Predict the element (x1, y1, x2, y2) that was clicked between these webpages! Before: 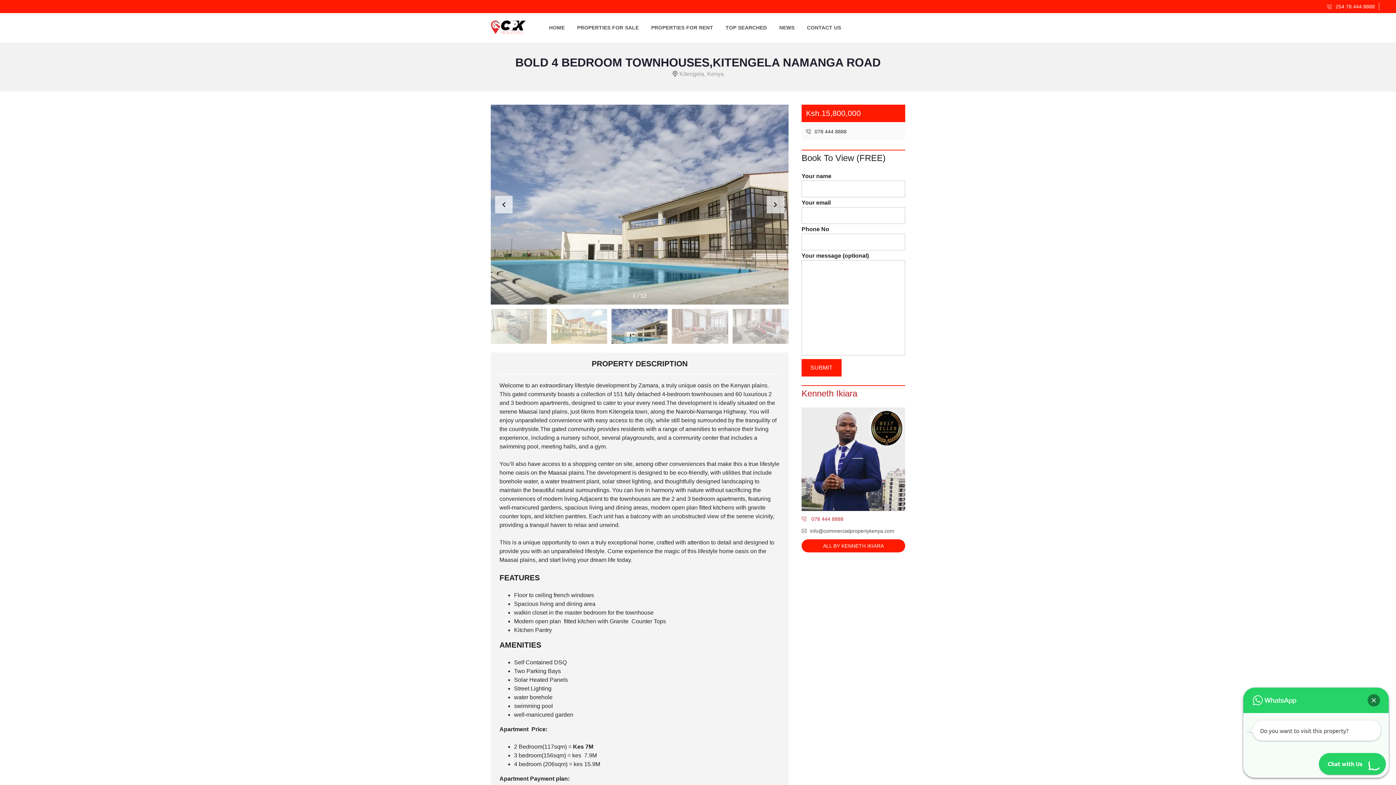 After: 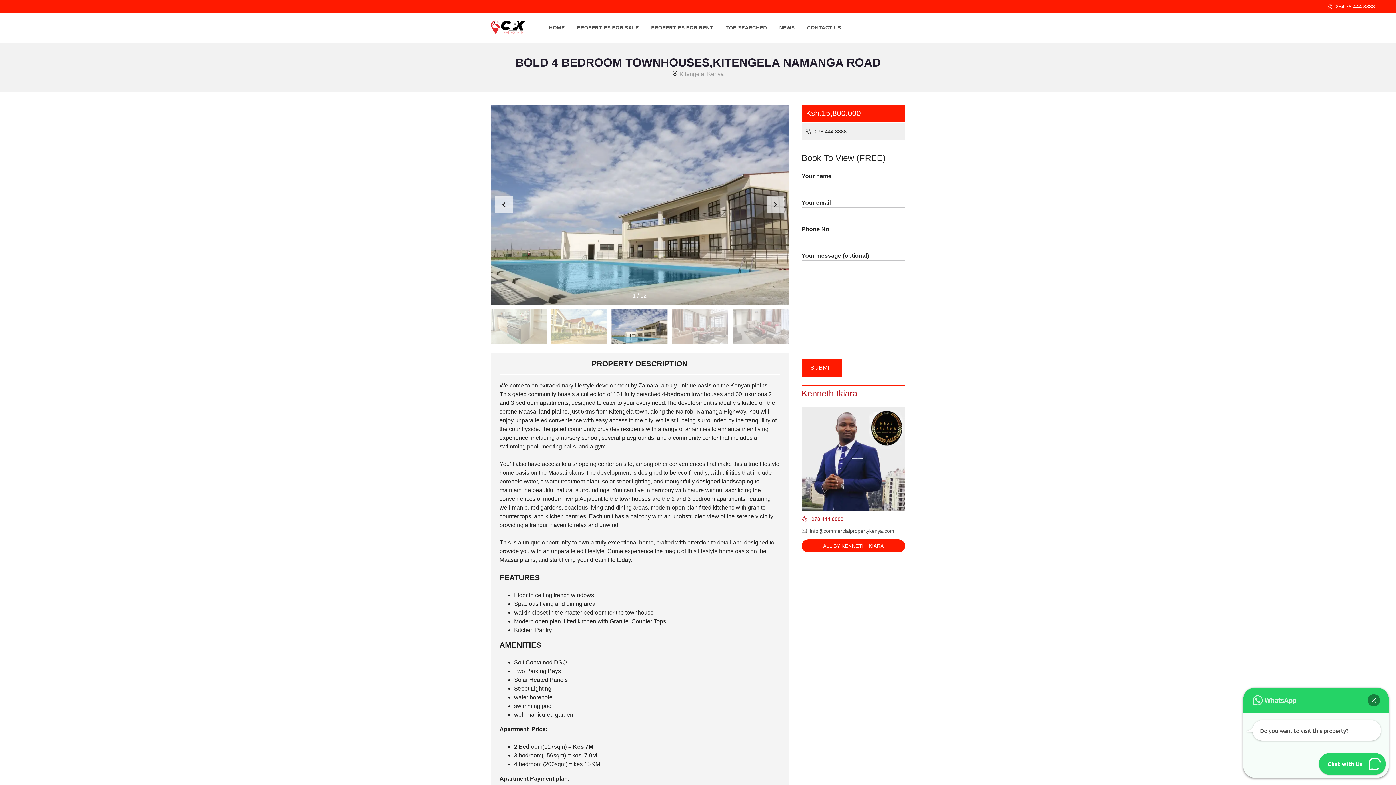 Action: label:  078 444 8888 bbox: (801, 122, 905, 140)